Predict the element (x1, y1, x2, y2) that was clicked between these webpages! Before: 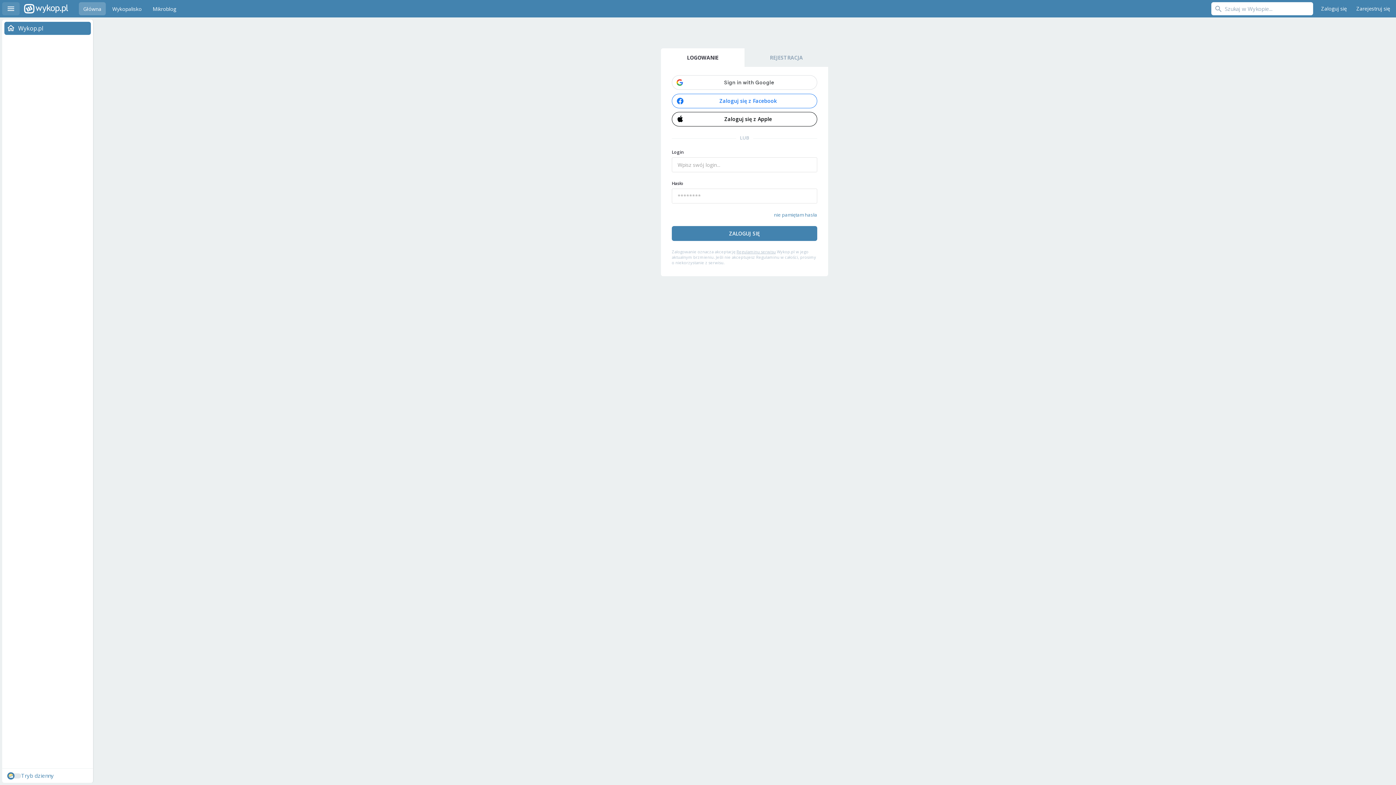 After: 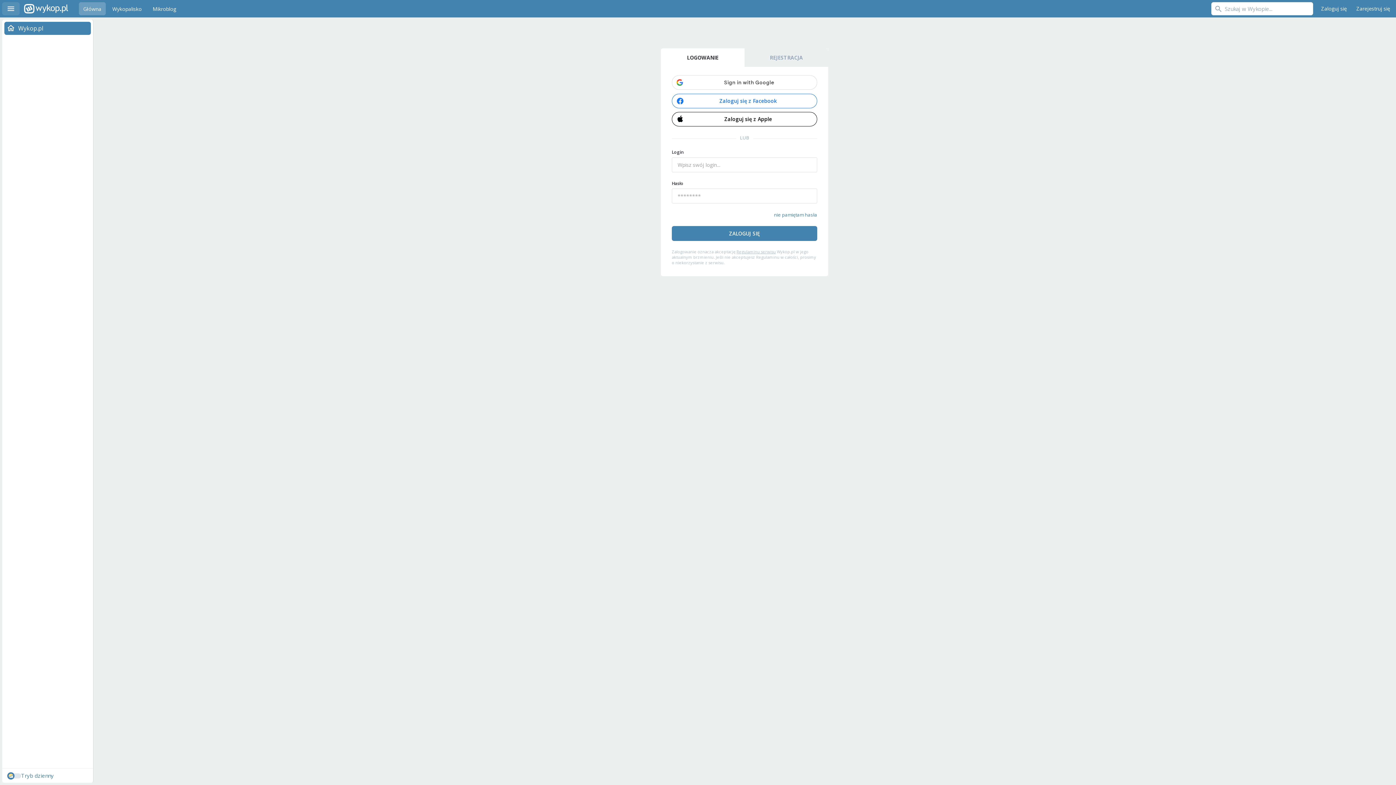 Action: label: LOGOWANIE bbox: (661, 48, 744, 66)